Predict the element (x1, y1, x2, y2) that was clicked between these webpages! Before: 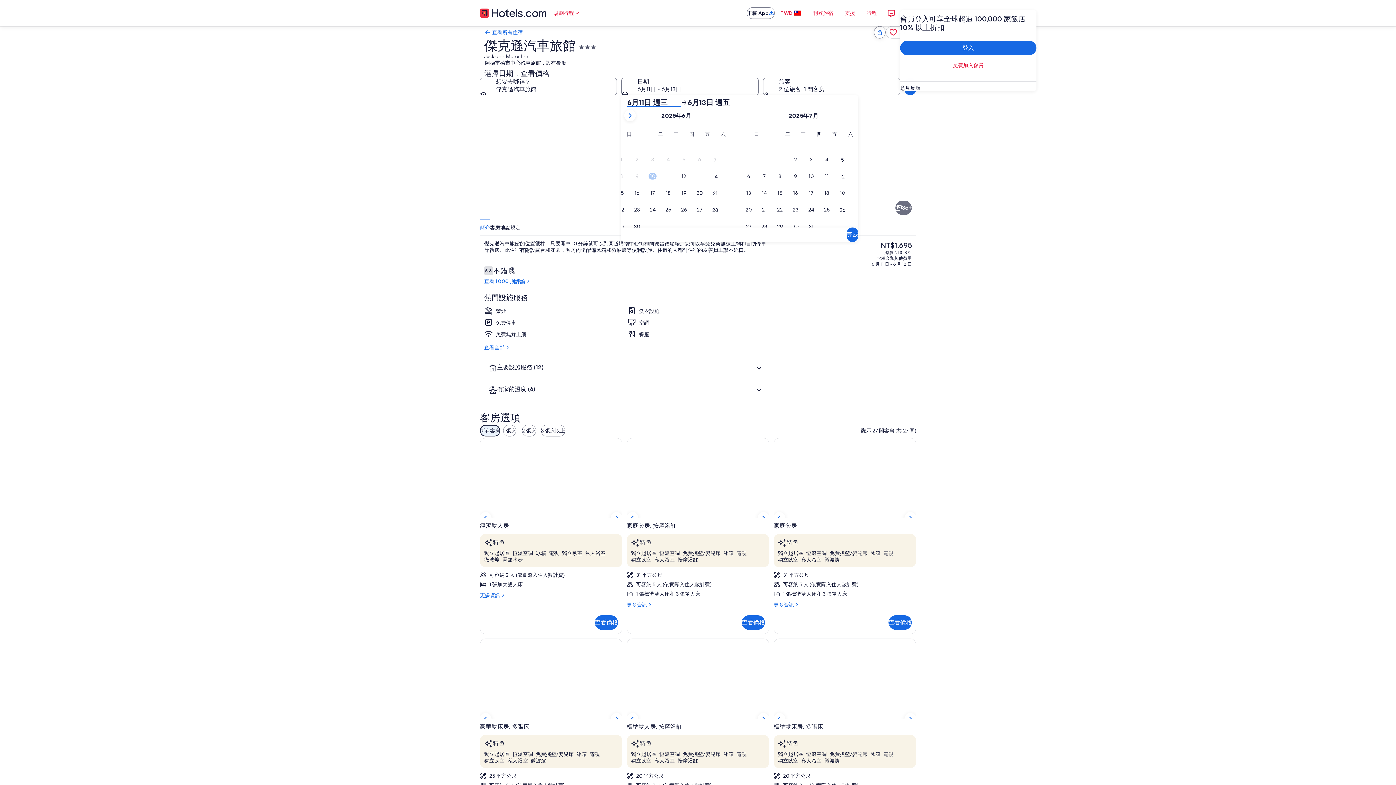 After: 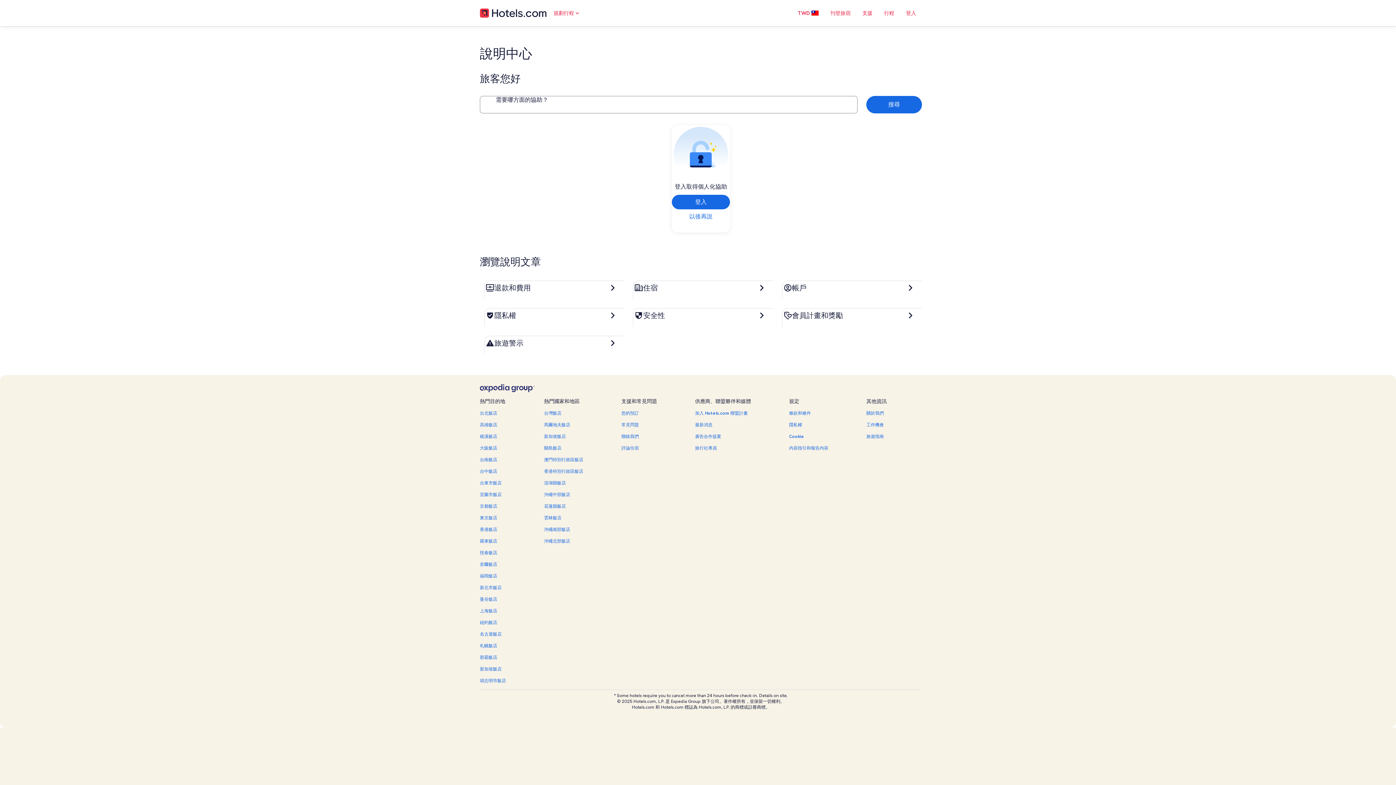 Action: label: 支援 bbox: (839, 5, 861, 20)